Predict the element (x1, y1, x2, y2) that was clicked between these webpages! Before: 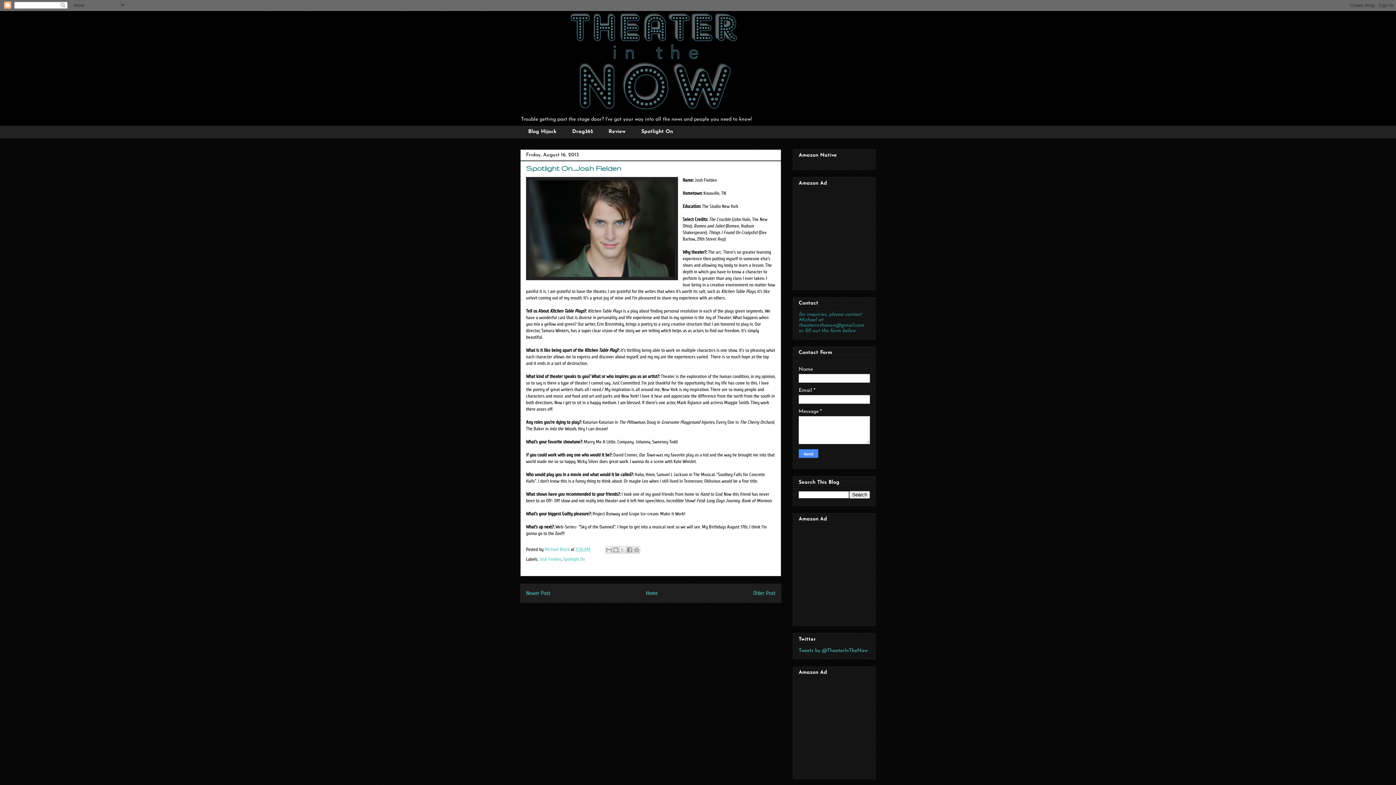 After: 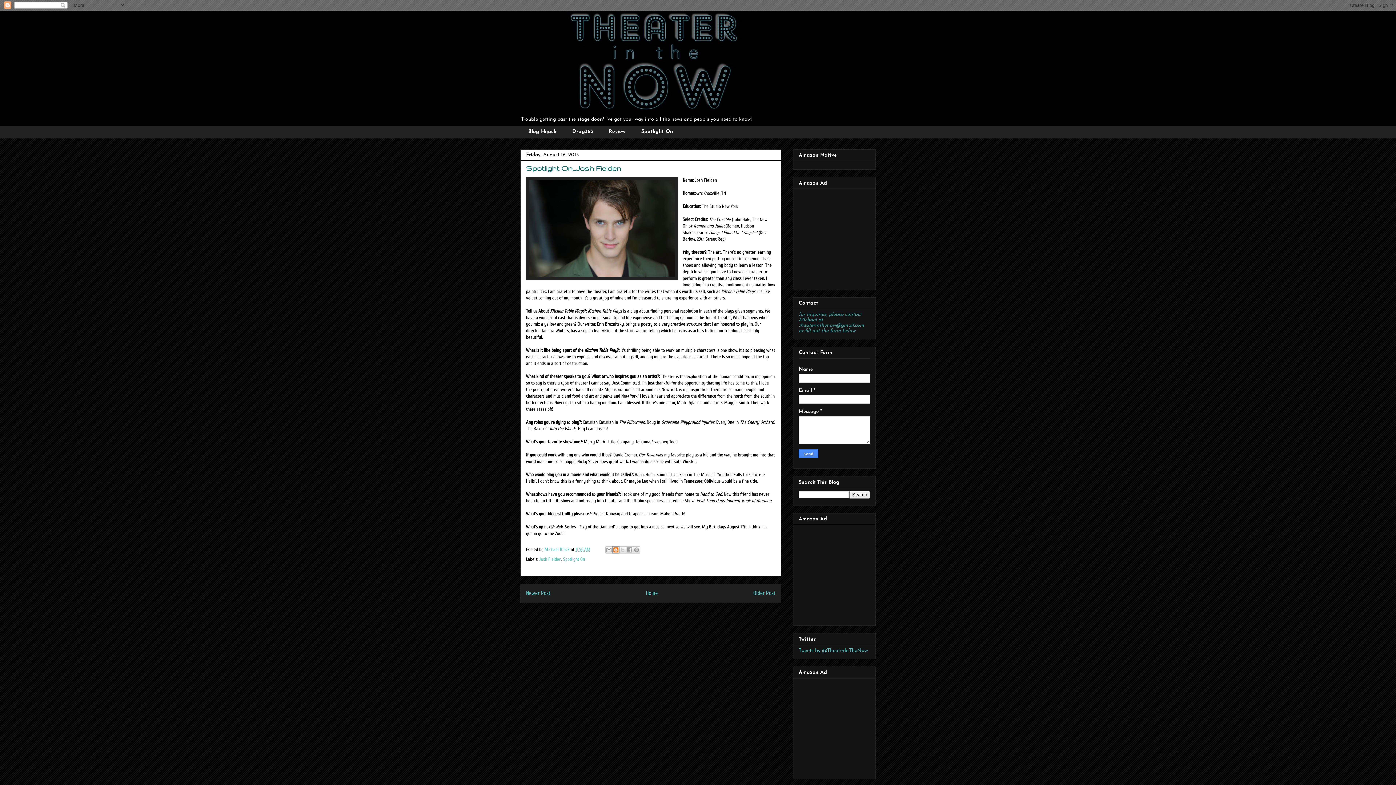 Action: label: BlogThis! bbox: (612, 546, 619, 553)